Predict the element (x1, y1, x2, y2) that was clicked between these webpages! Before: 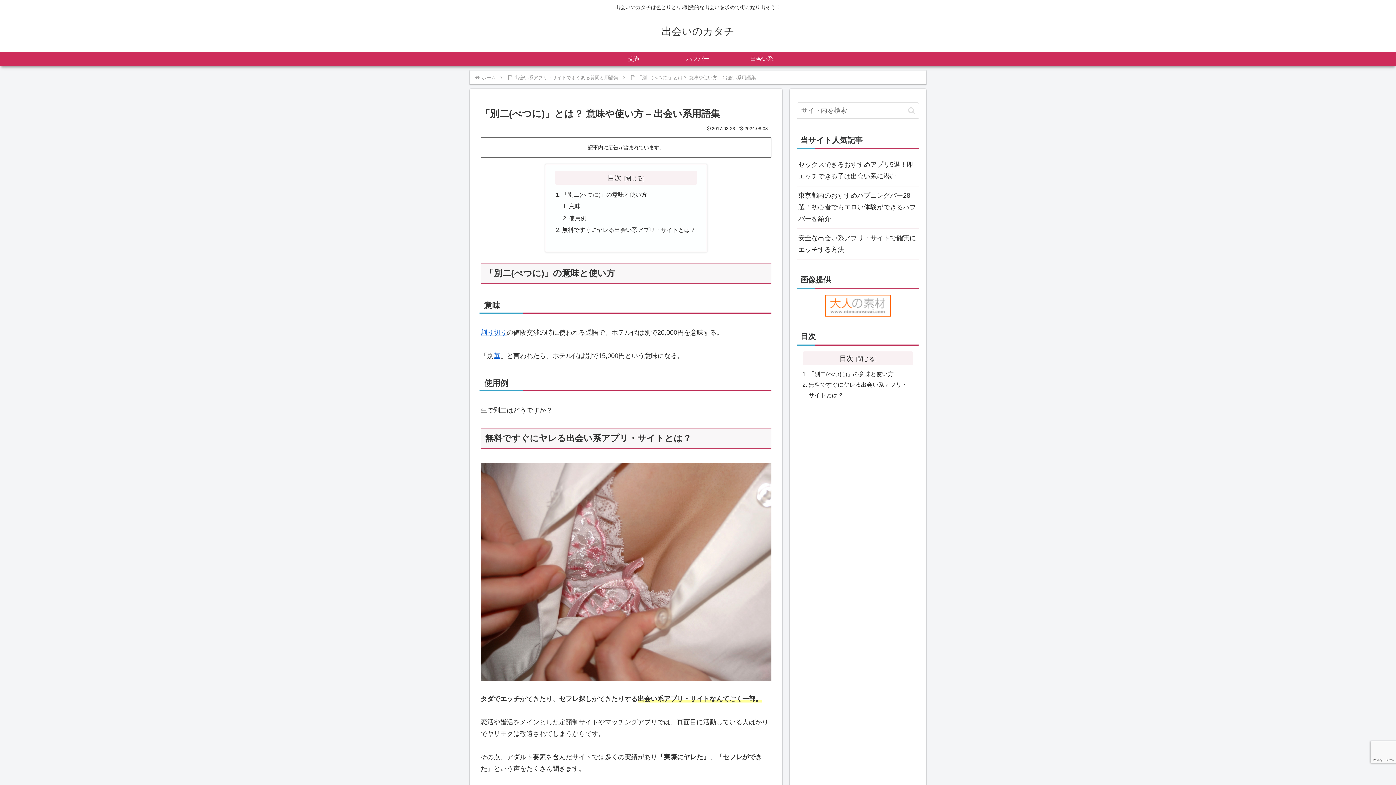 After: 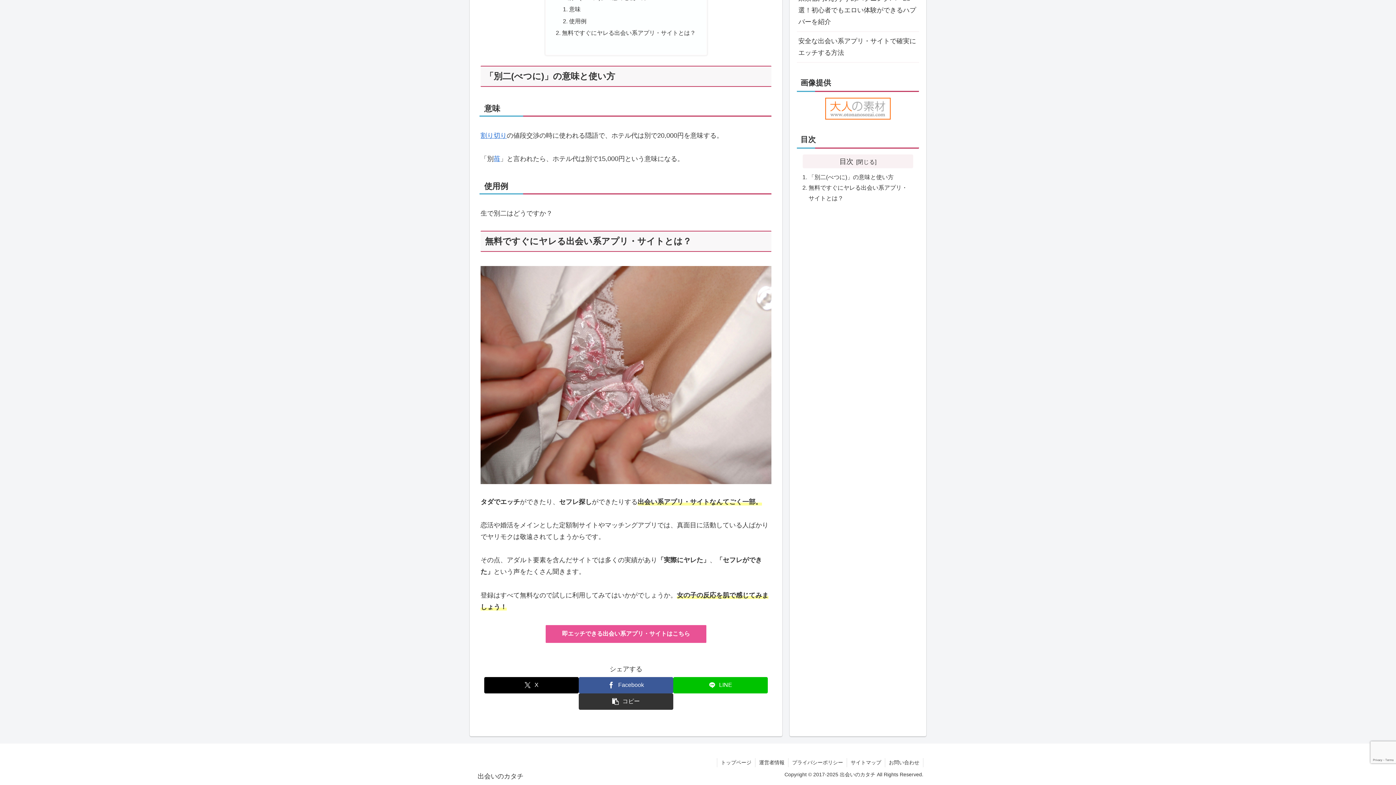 Action: bbox: (562, 226, 695, 233) label: 無料ですぐにヤレる出会い系アプリ・サイトとは？